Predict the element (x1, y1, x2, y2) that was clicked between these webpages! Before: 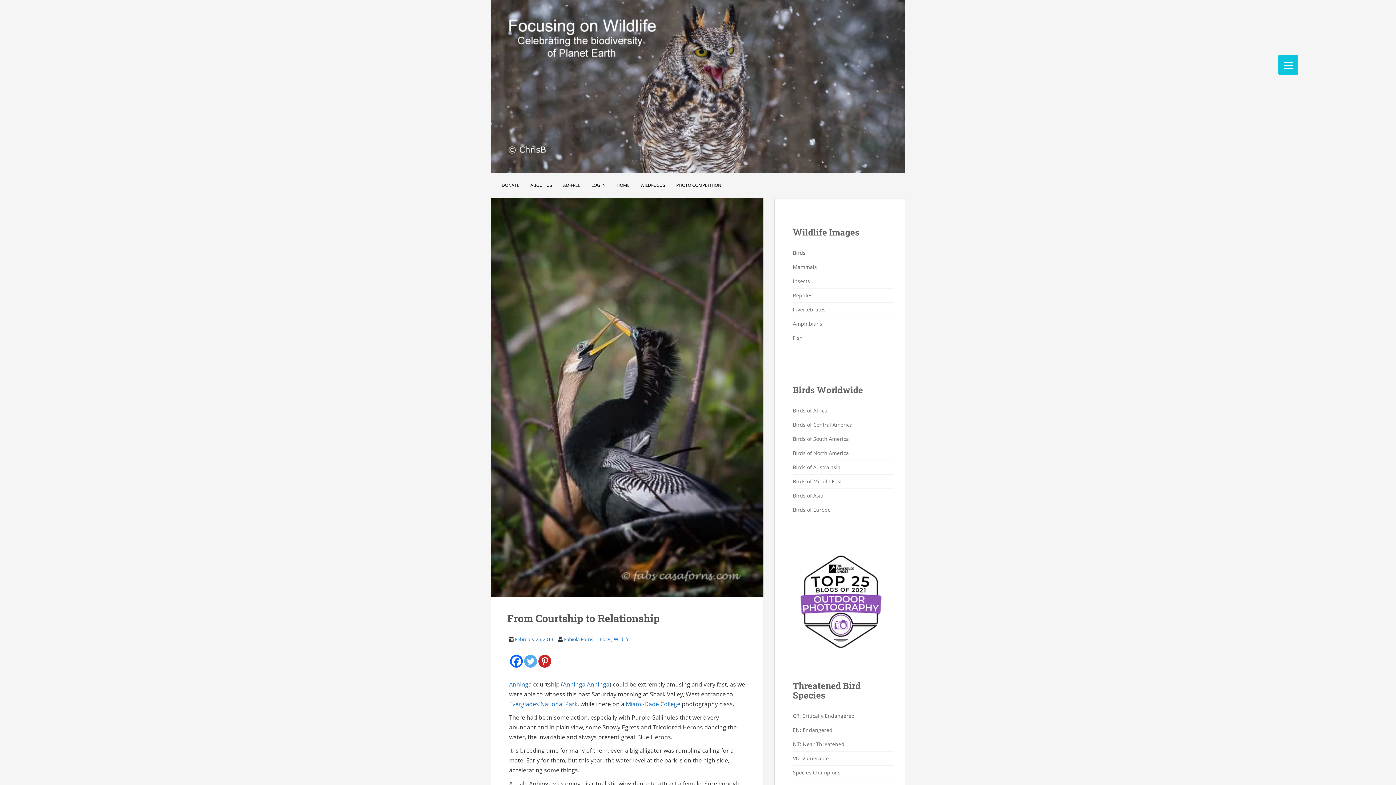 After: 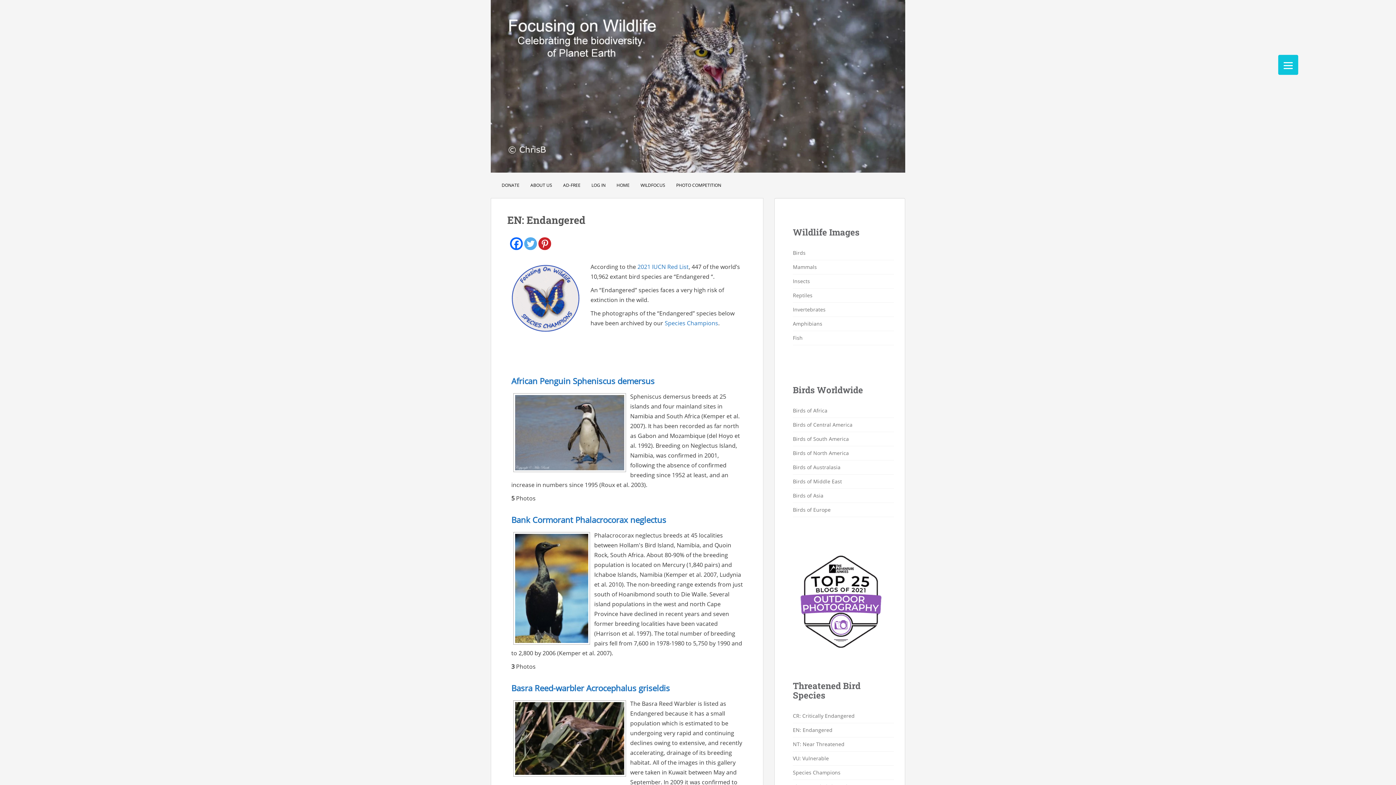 Action: bbox: (793, 723, 894, 737) label: EN: Endangered